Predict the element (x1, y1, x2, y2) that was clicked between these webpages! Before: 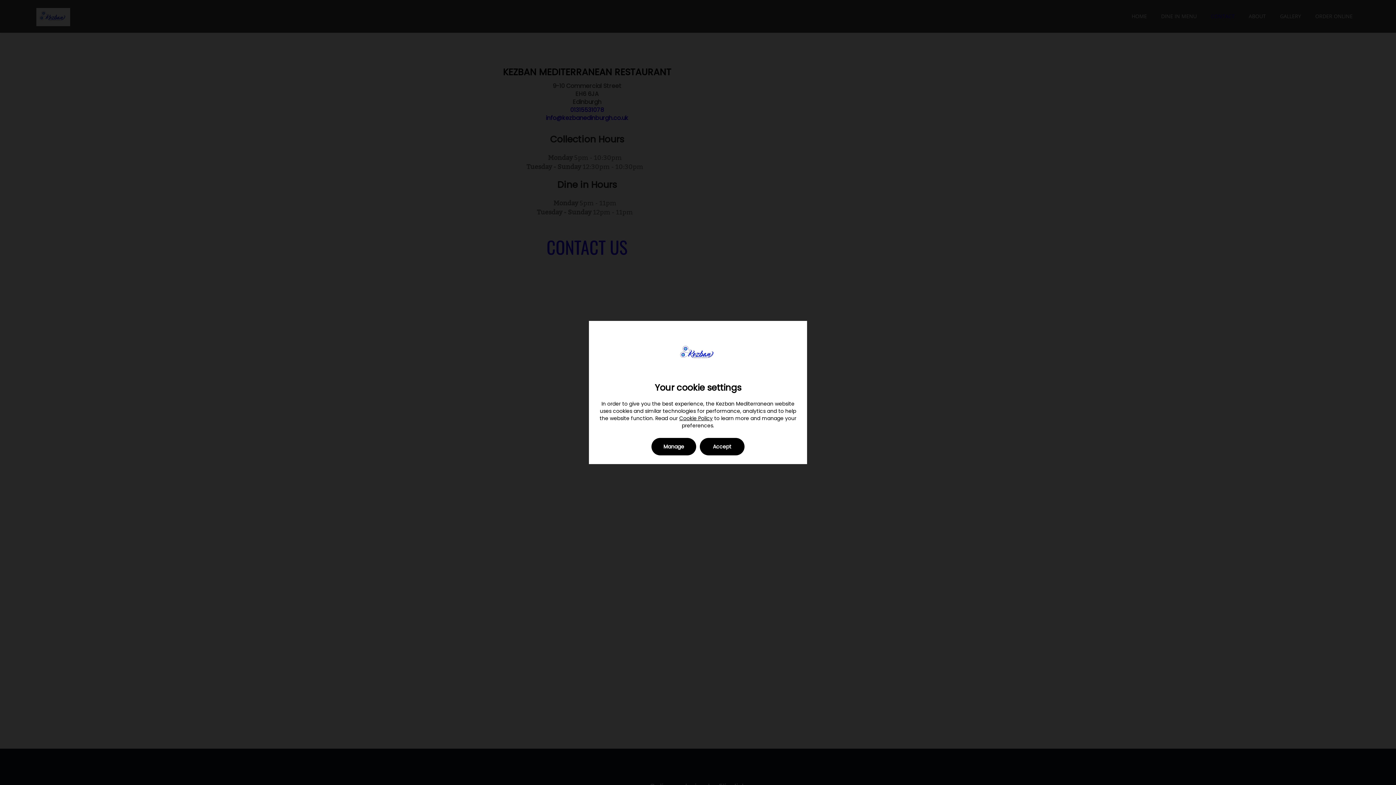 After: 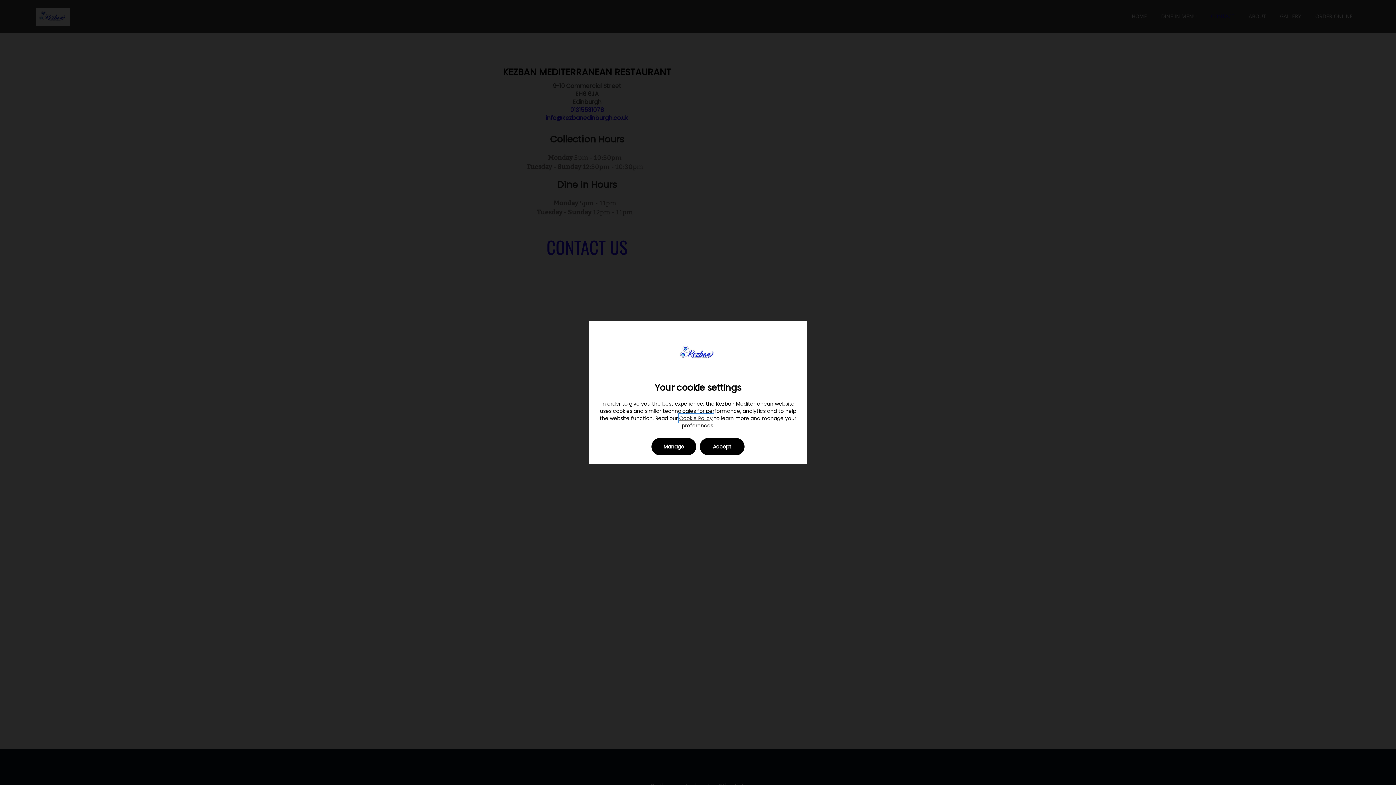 Action: label: Cookie Policy bbox: (679, 414, 712, 422)